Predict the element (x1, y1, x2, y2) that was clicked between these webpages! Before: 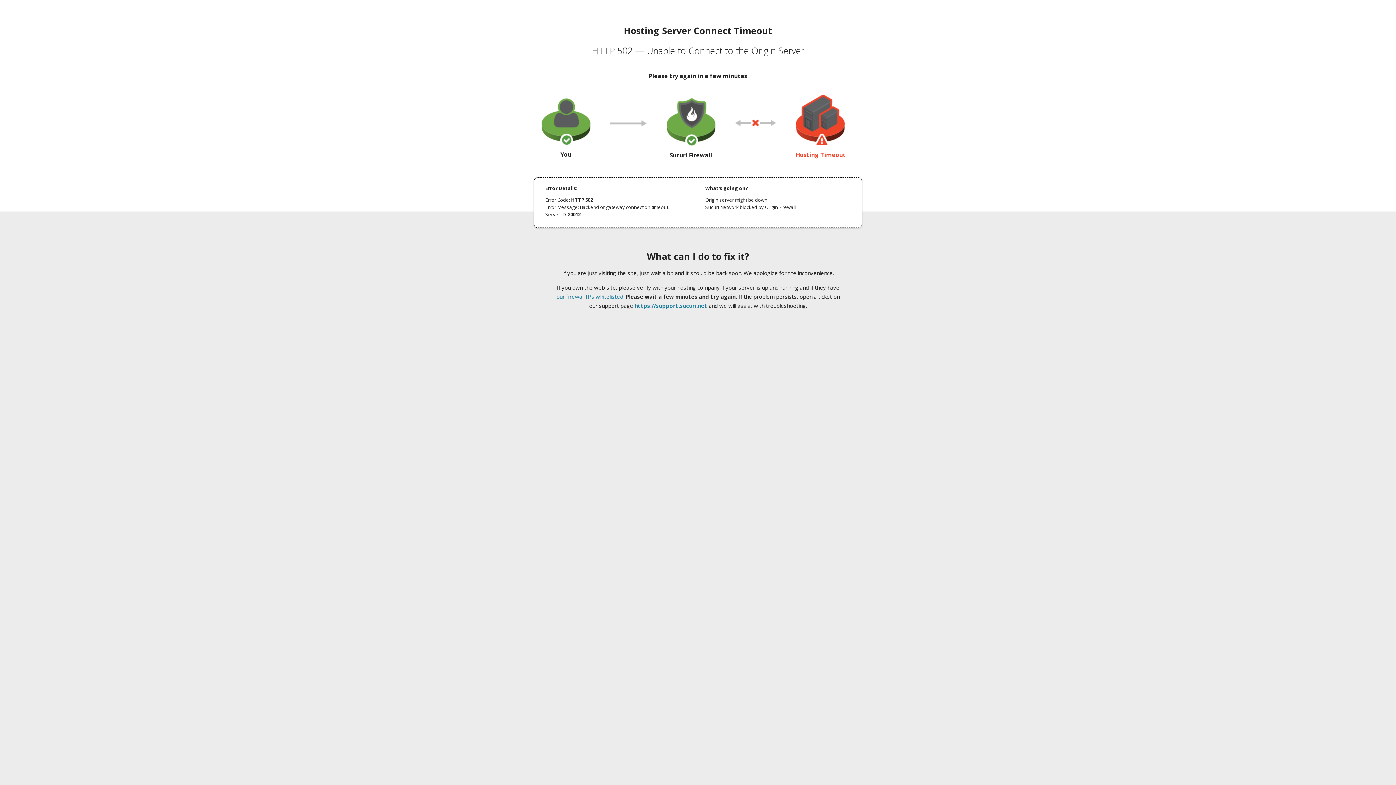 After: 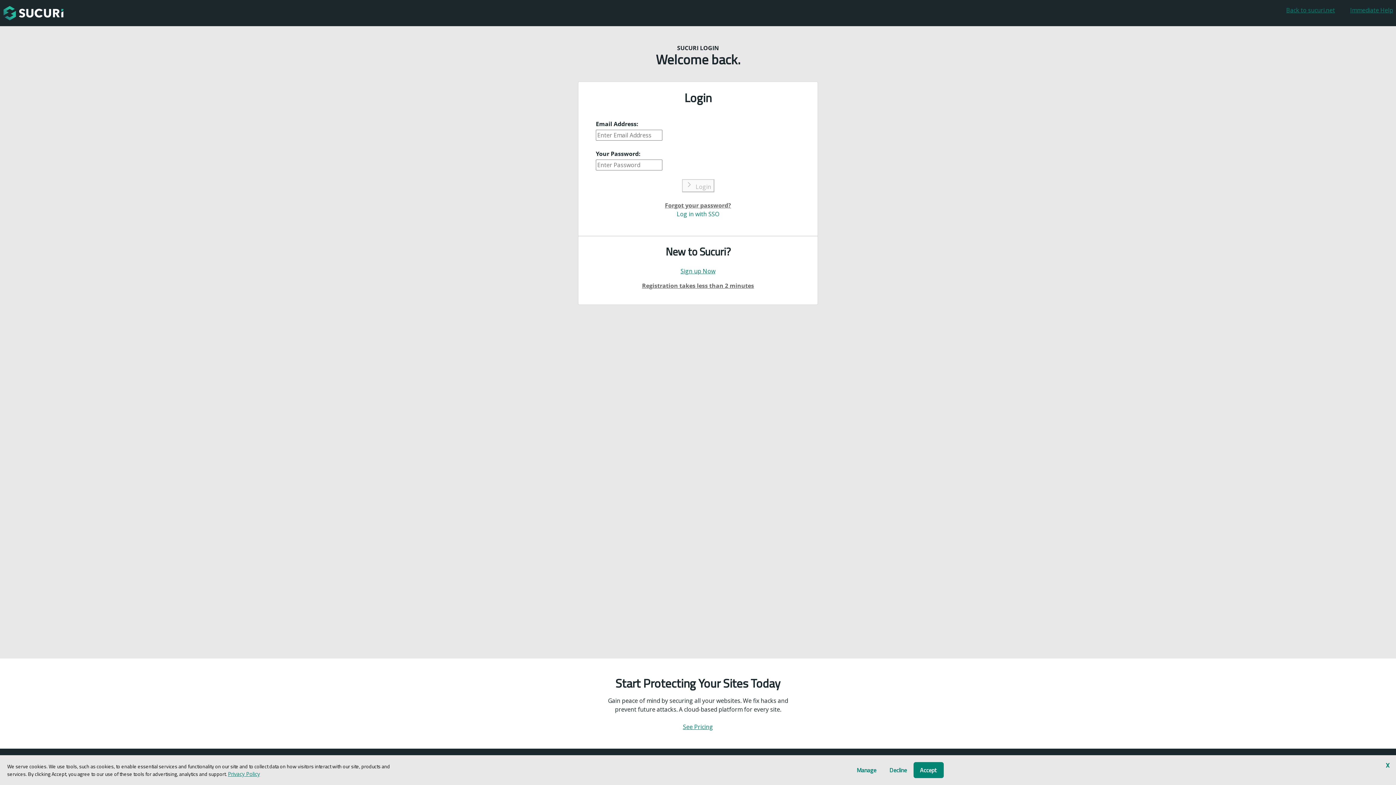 Action: bbox: (634, 302, 707, 309) label: https://support.sucuri.net